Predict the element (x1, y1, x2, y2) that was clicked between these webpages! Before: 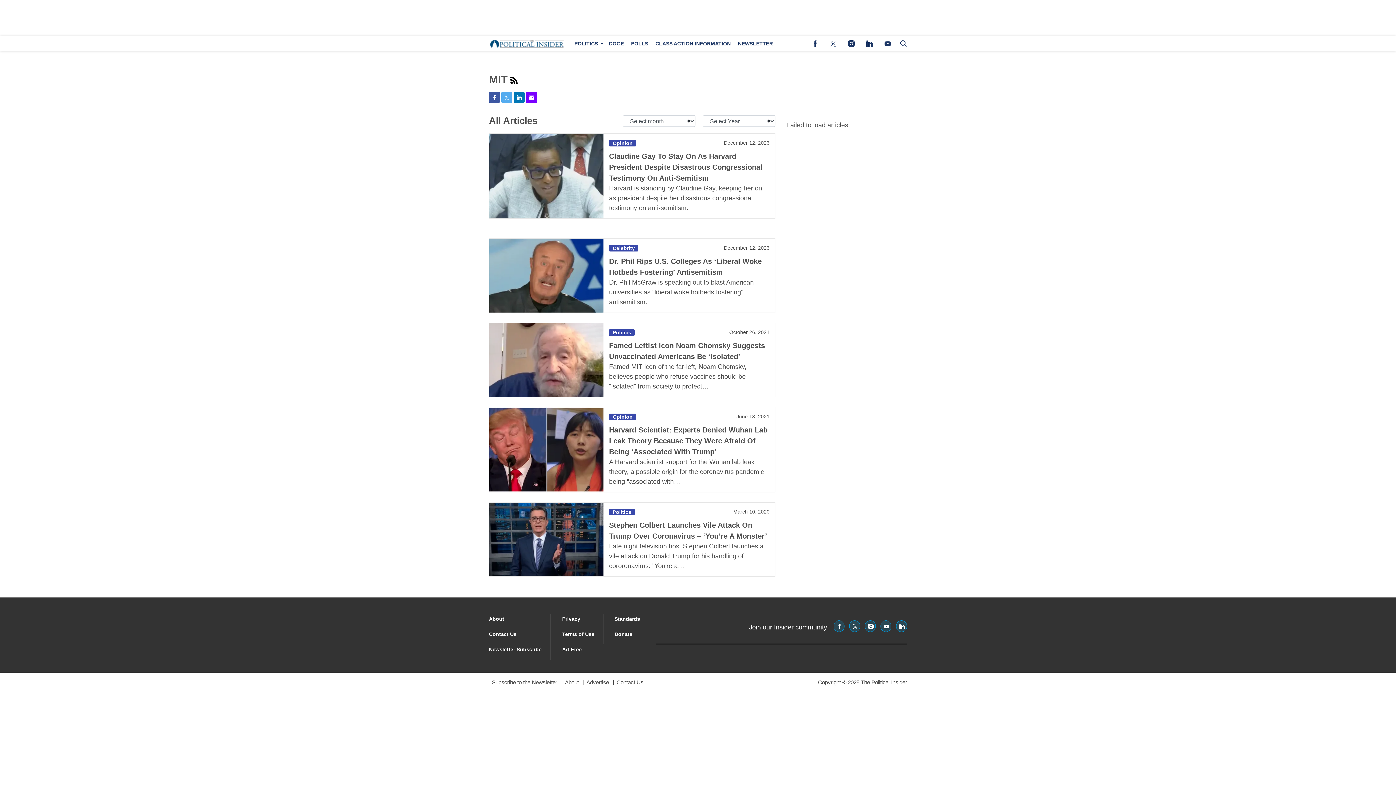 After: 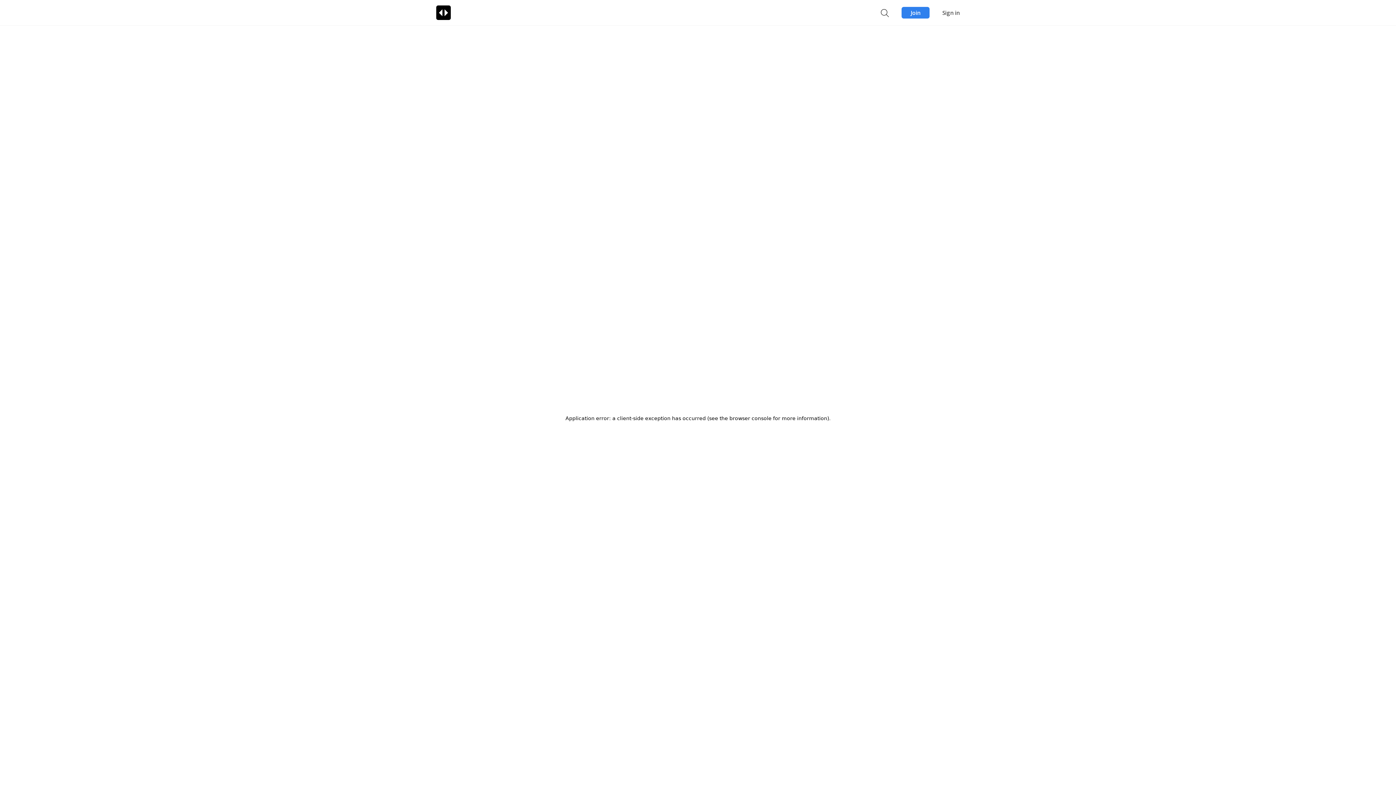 Action: bbox: (627, 36, 652, 50) label: Browse Polls